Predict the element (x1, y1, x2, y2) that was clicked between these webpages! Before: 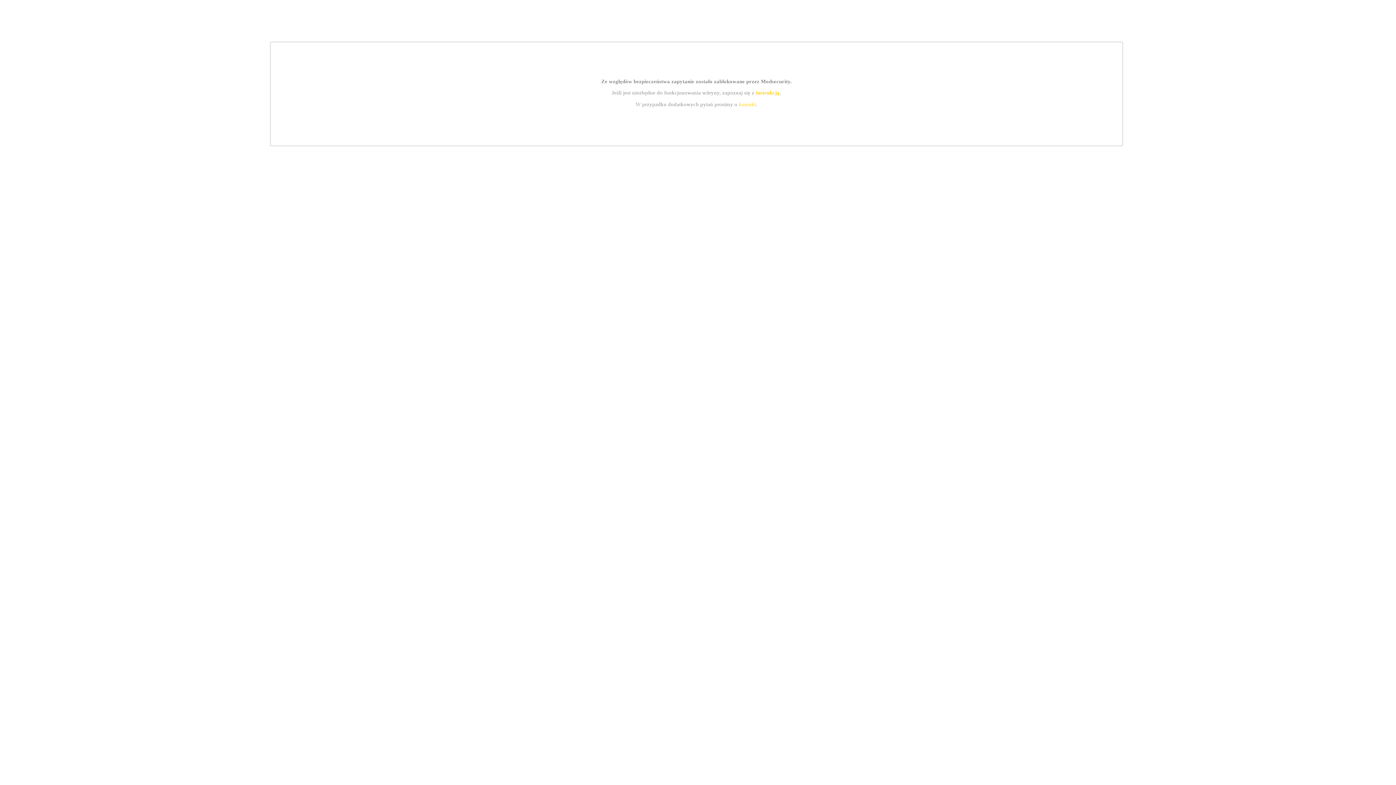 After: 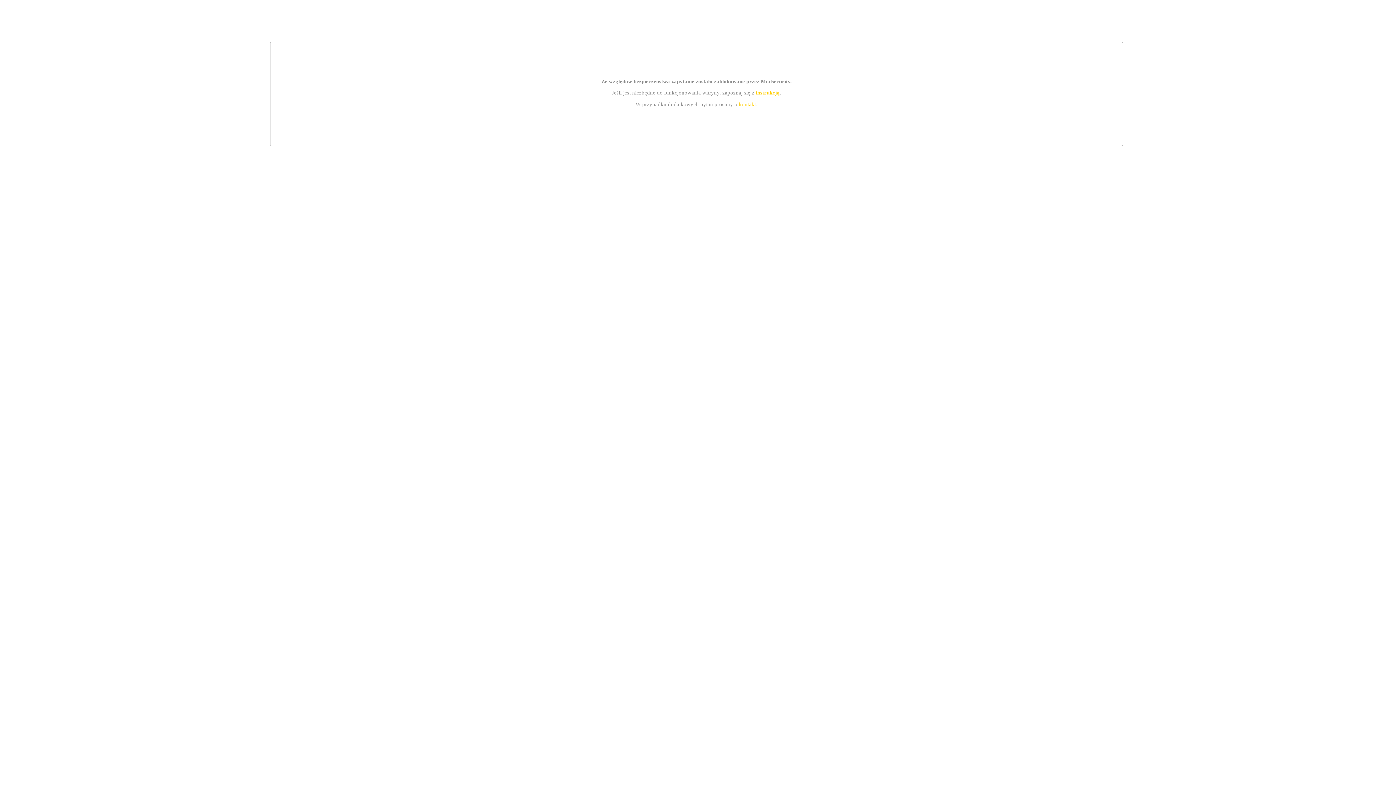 Action: label: instrukcją bbox: (755, 89, 779, 95)